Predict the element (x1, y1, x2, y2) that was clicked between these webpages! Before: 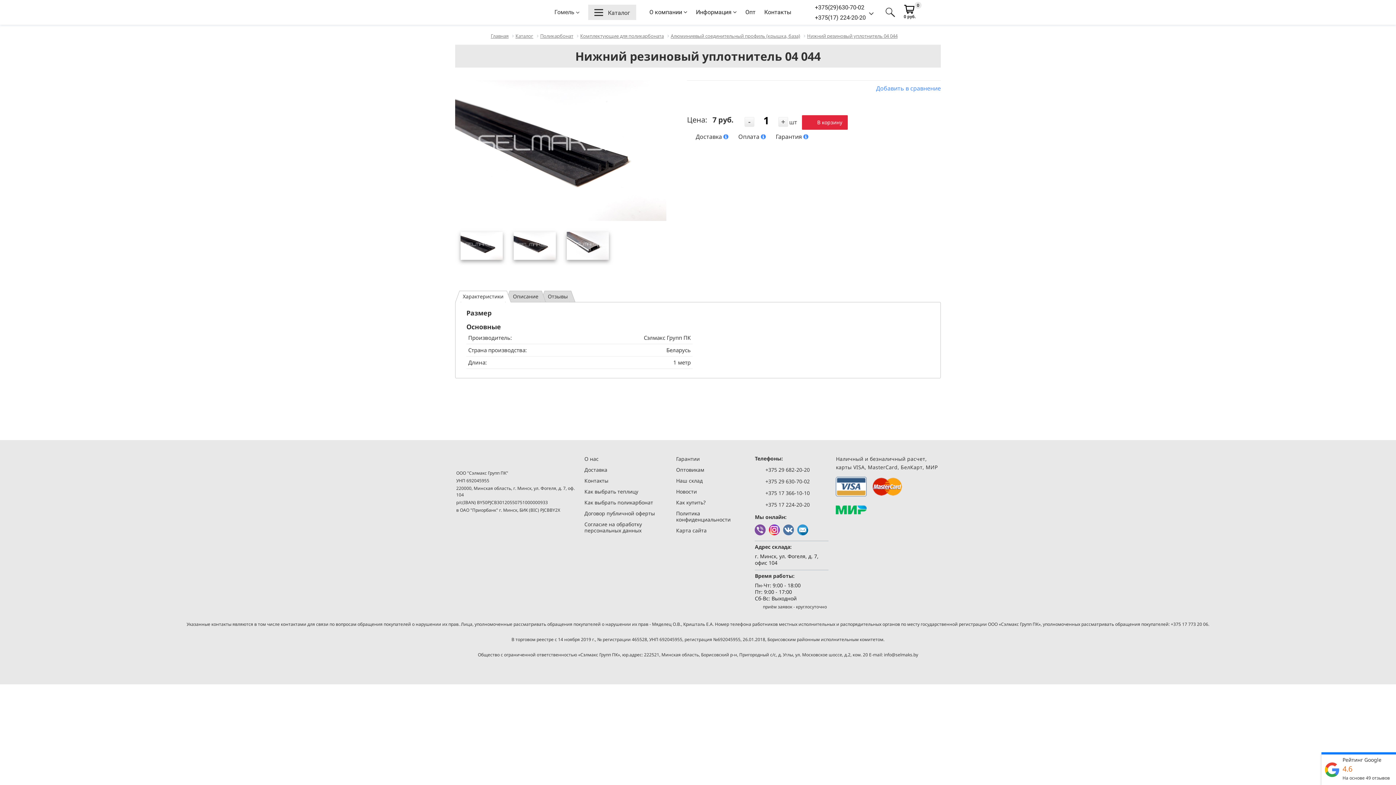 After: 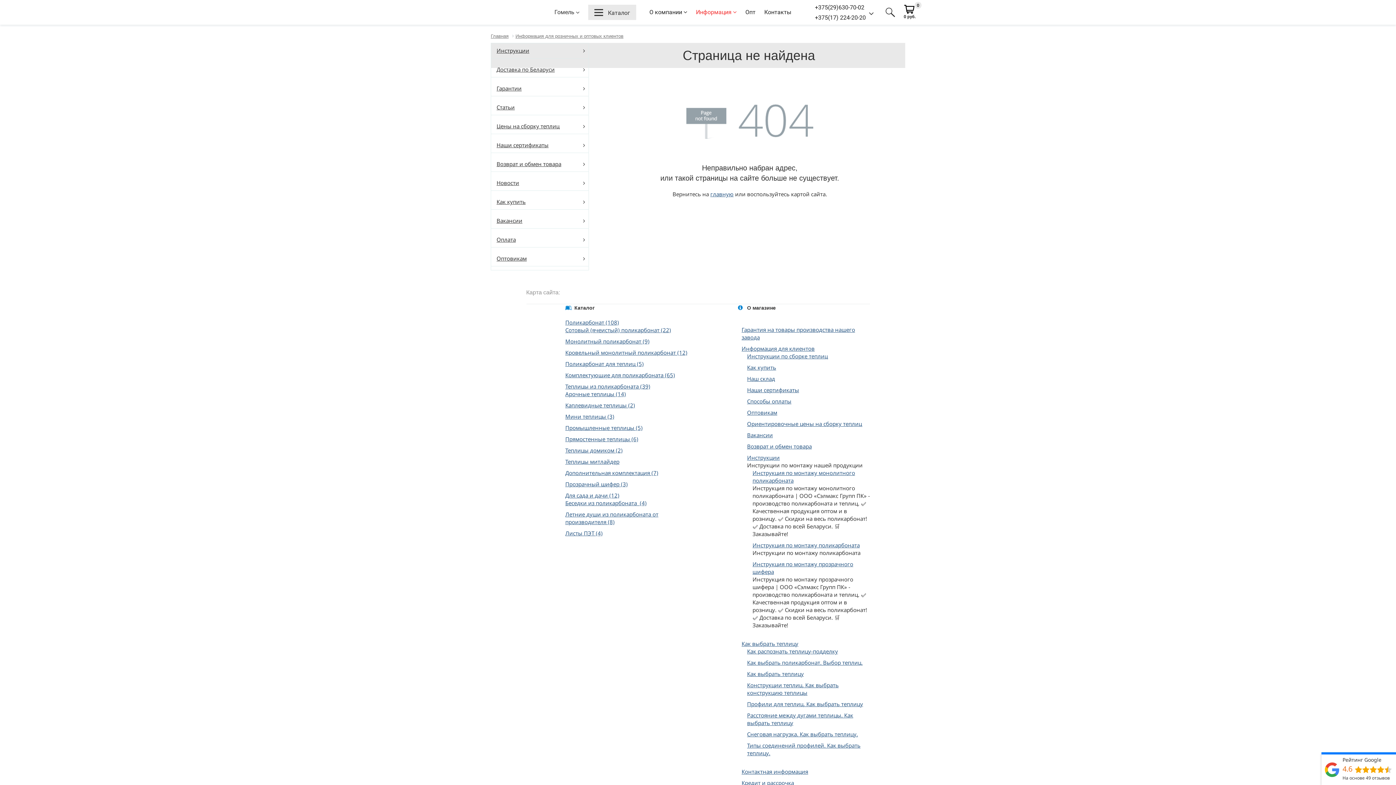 Action: label: Информация  bbox: (691, 3, 741, 21)